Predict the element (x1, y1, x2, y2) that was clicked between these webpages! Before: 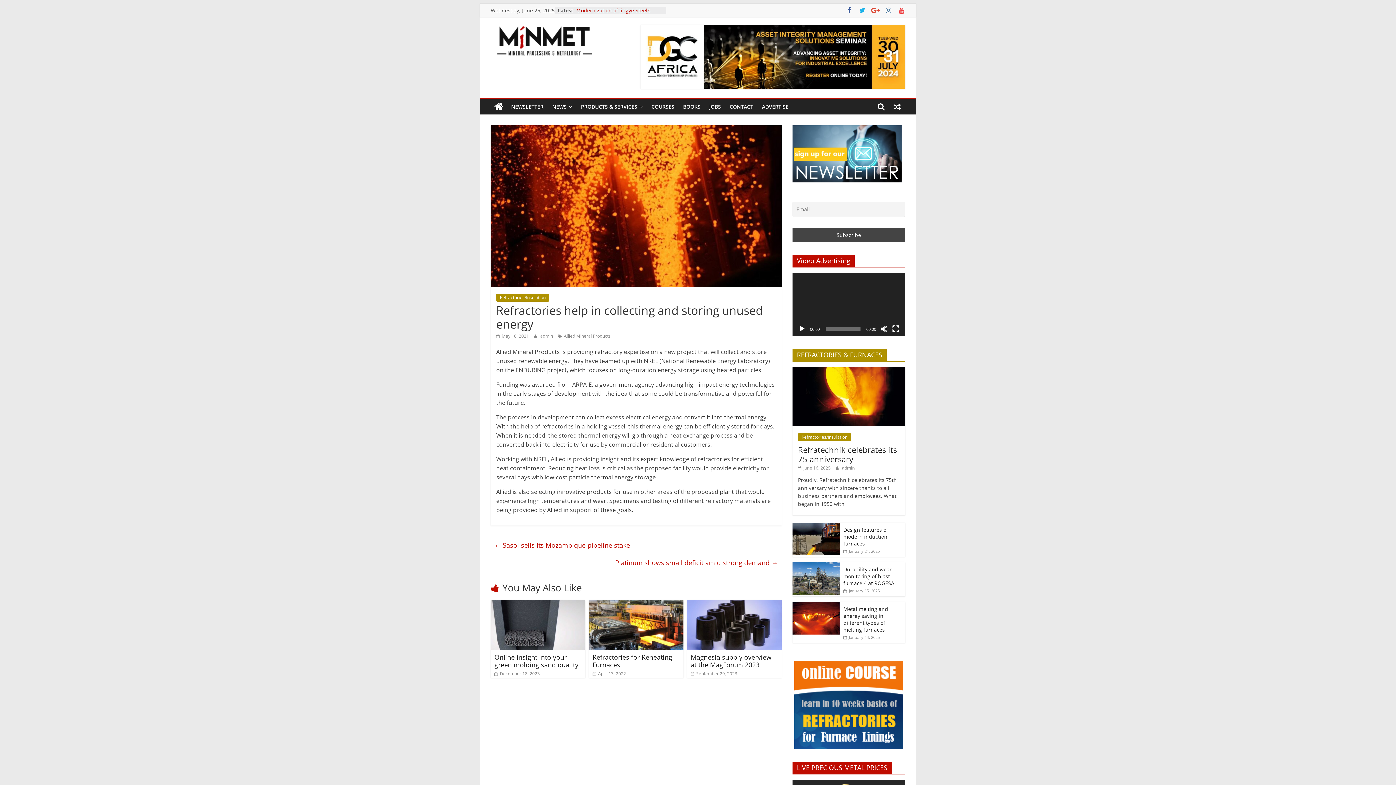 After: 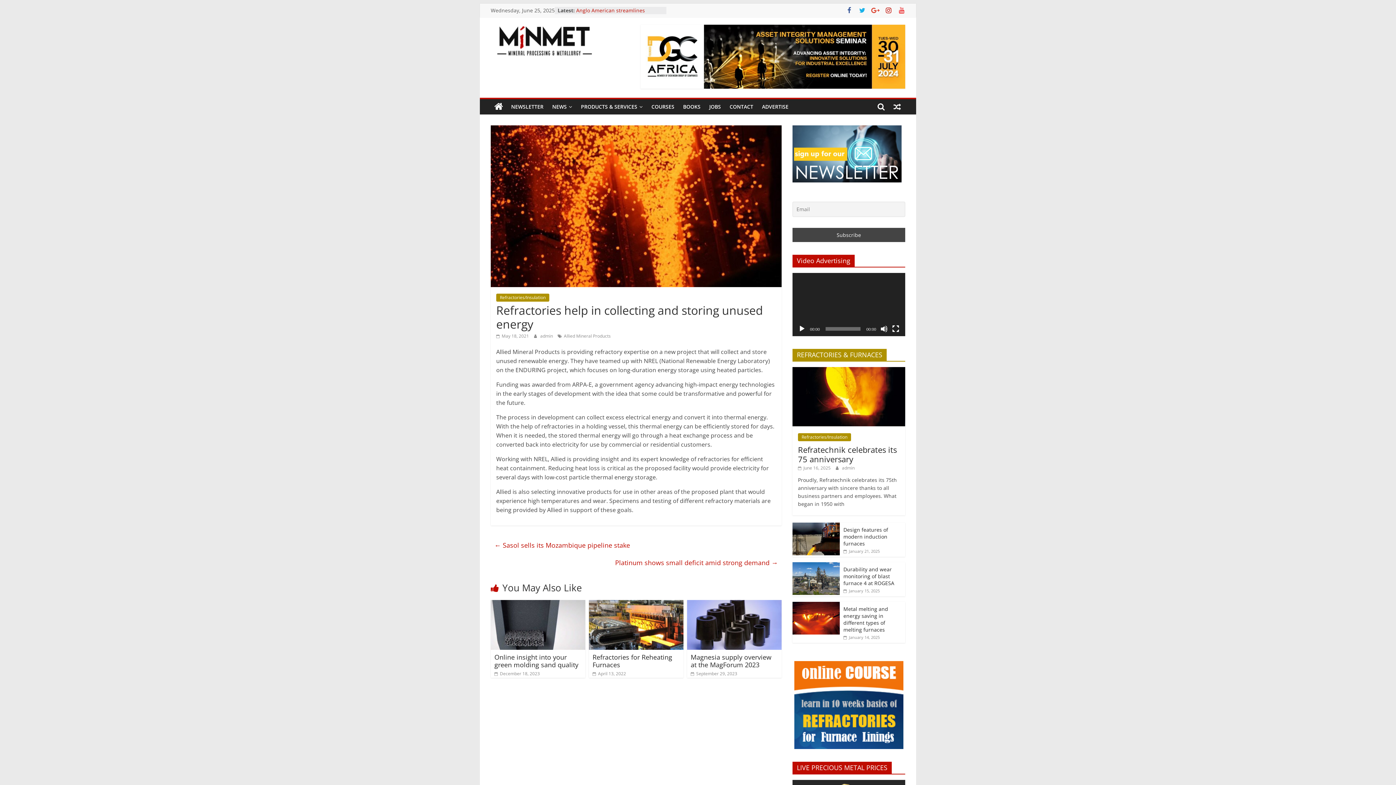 Action: bbox: (885, 6, 892, 14)